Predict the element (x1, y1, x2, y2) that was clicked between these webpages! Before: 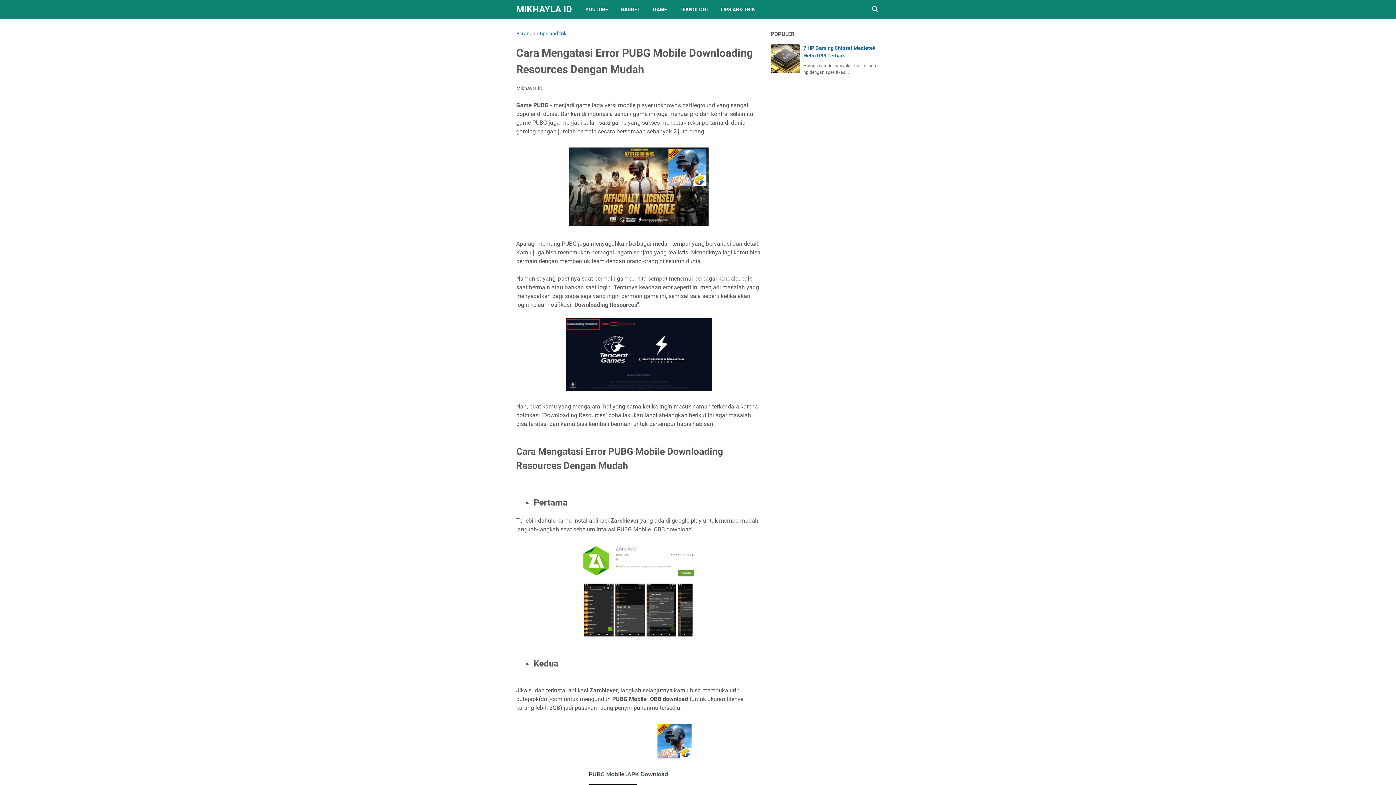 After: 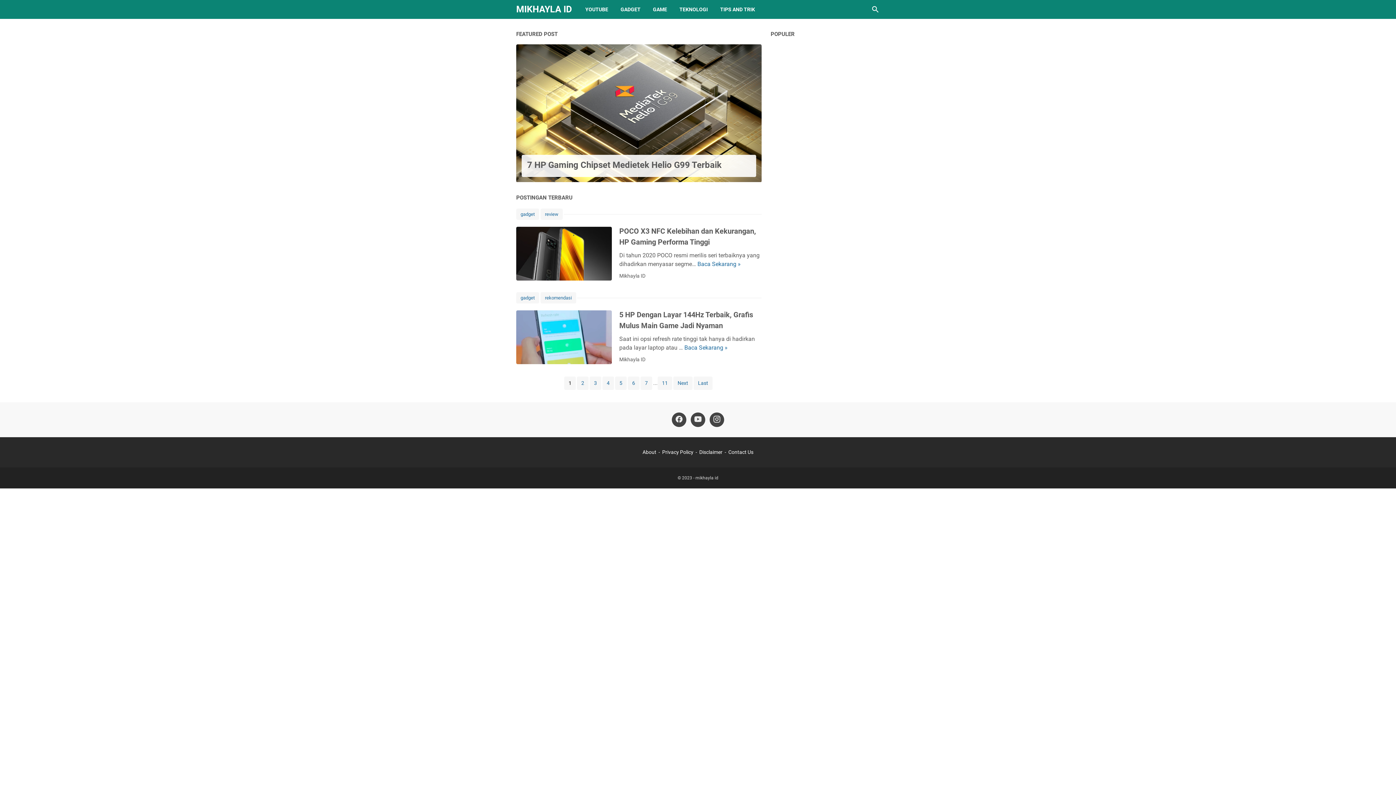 Action: label: Beranda bbox: (516, 30, 535, 36)